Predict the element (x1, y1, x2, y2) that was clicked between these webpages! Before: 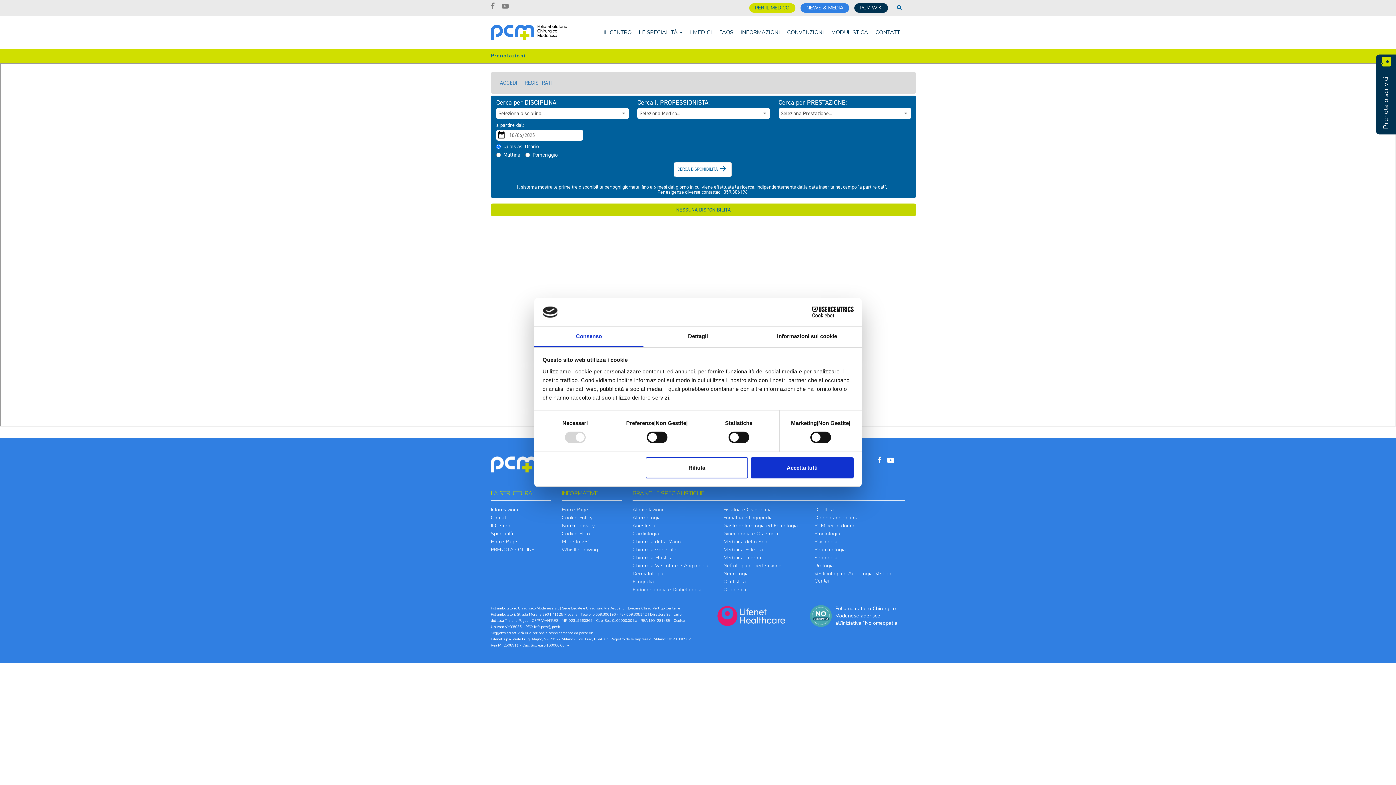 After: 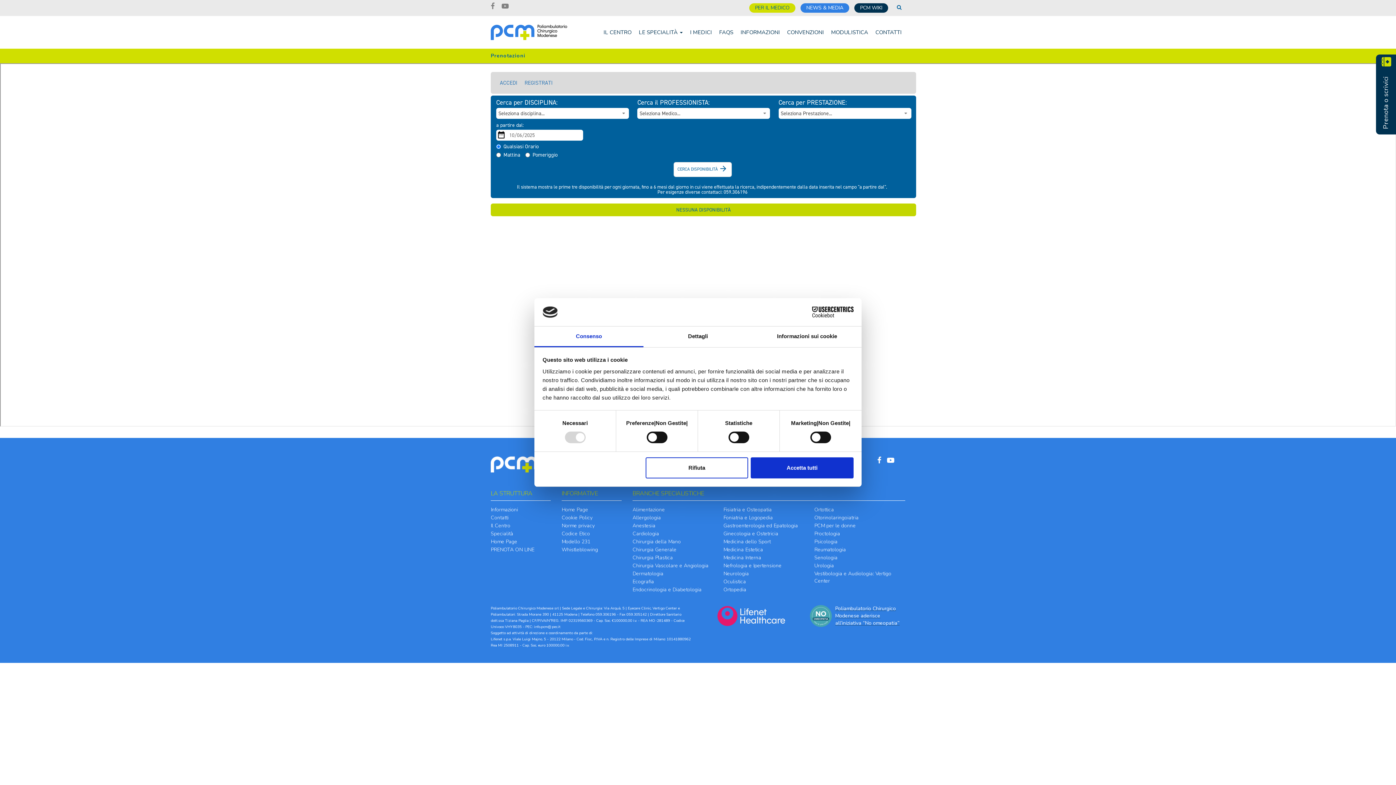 Action: label: Poliambulatorio Chirurgico Modenese aderisce all’iniziativa “No omeopatia” bbox: (810, 605, 905, 627)